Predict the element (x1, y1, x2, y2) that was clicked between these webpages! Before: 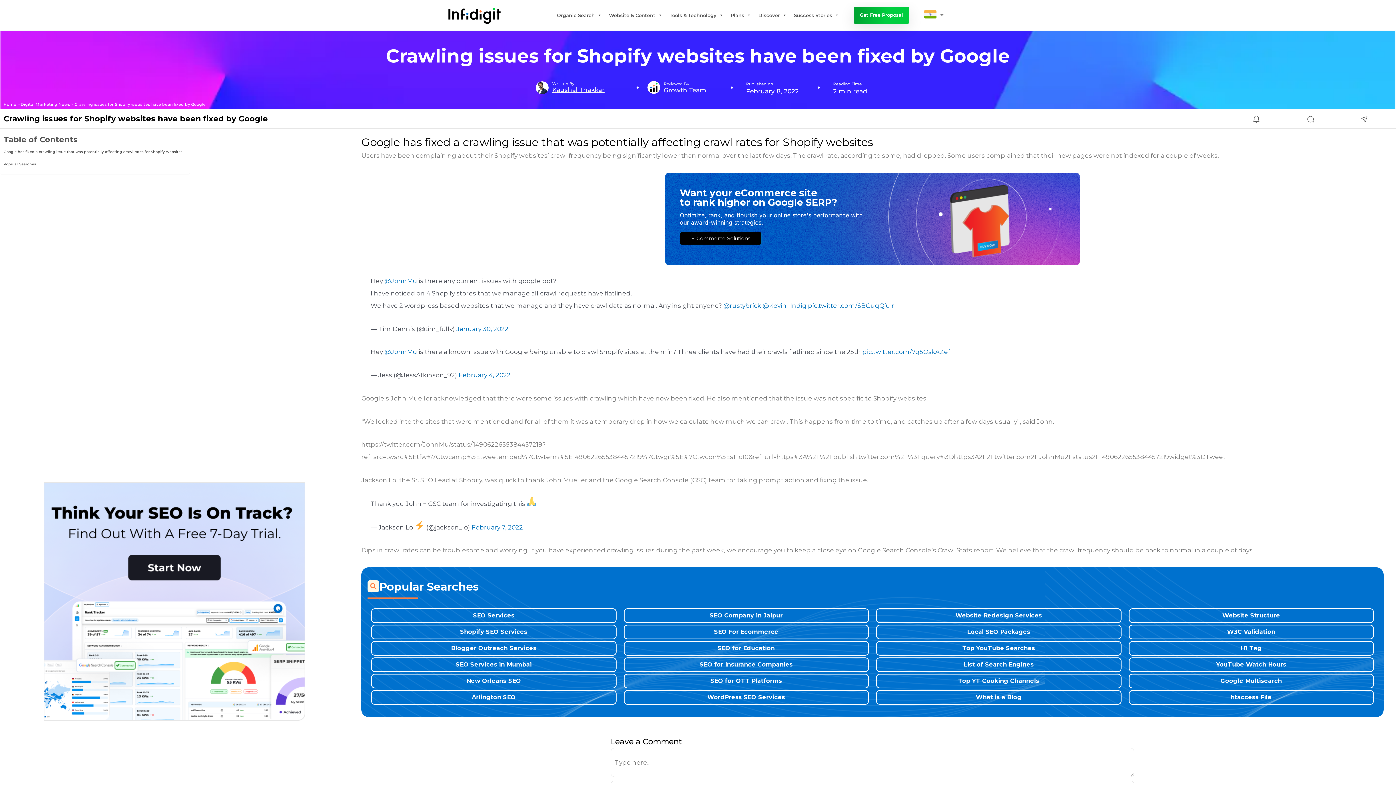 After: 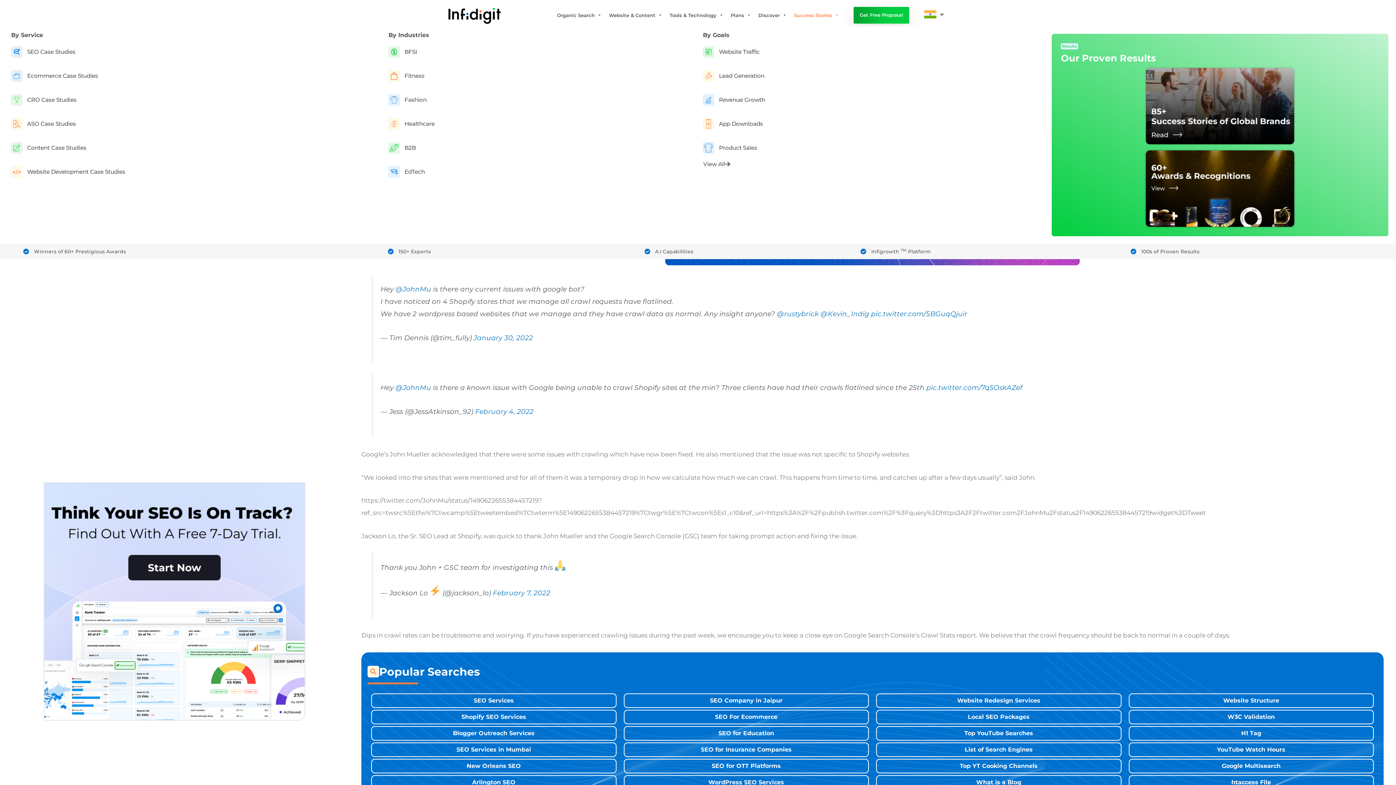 Action: bbox: (790, 4, 842, 26) label: Success Stories